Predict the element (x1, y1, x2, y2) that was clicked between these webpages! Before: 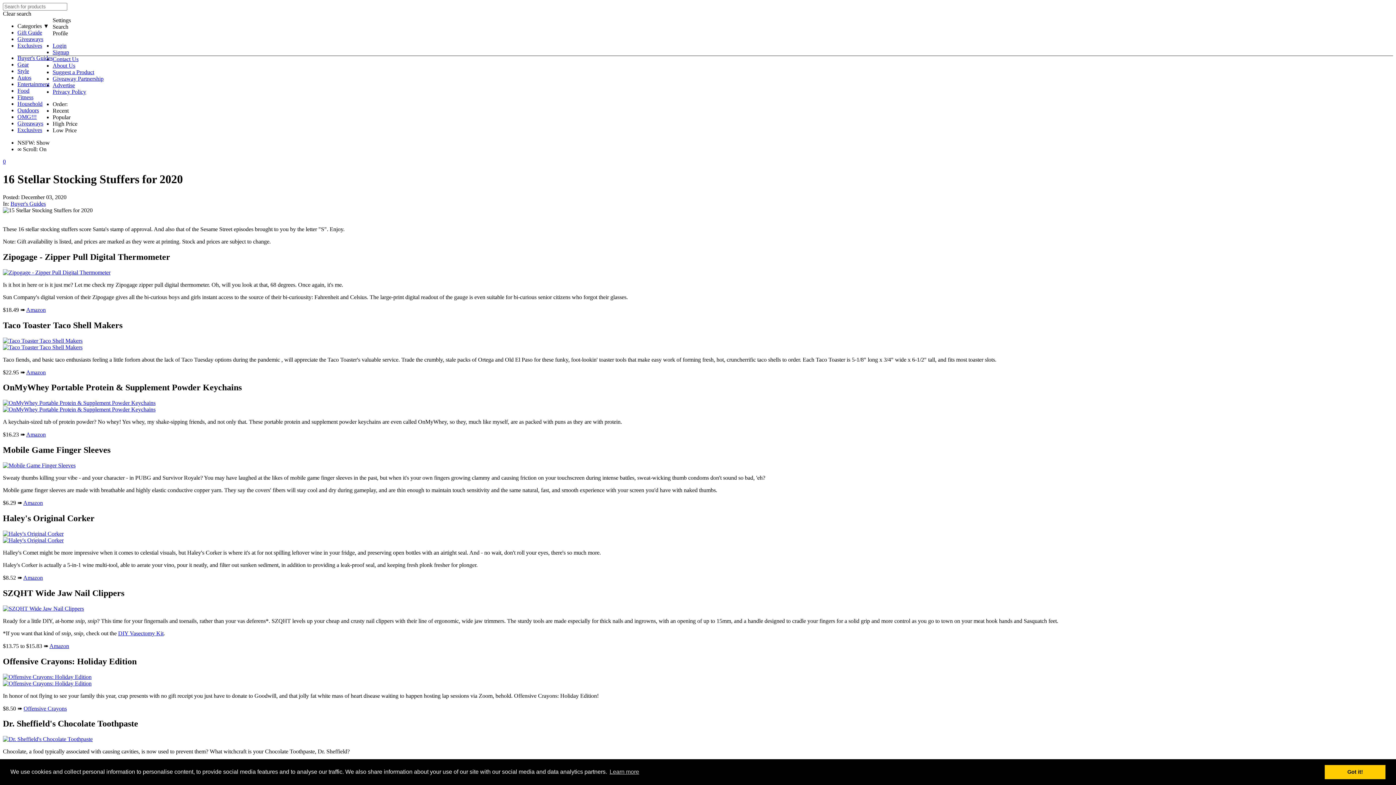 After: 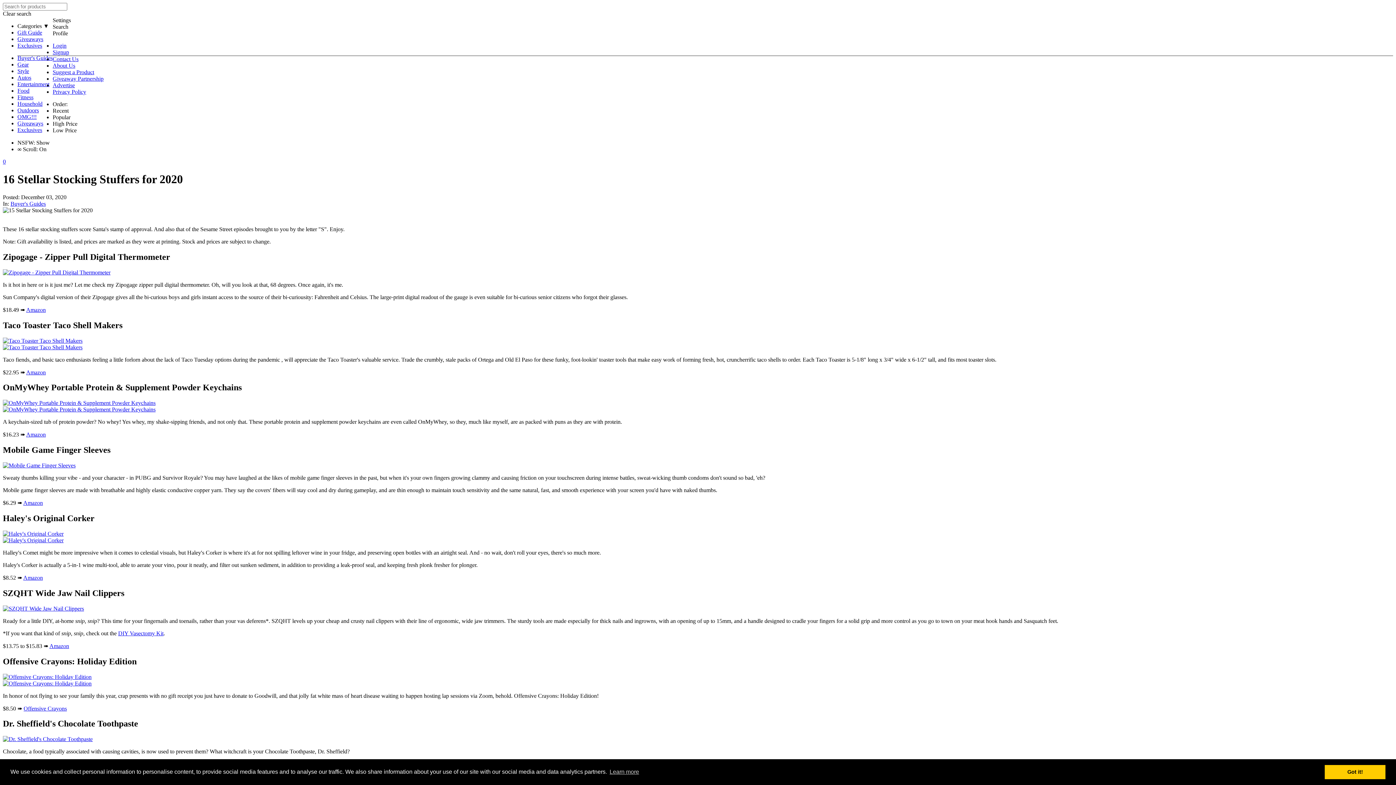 Action: bbox: (52, 107, 68, 113) label: Recent